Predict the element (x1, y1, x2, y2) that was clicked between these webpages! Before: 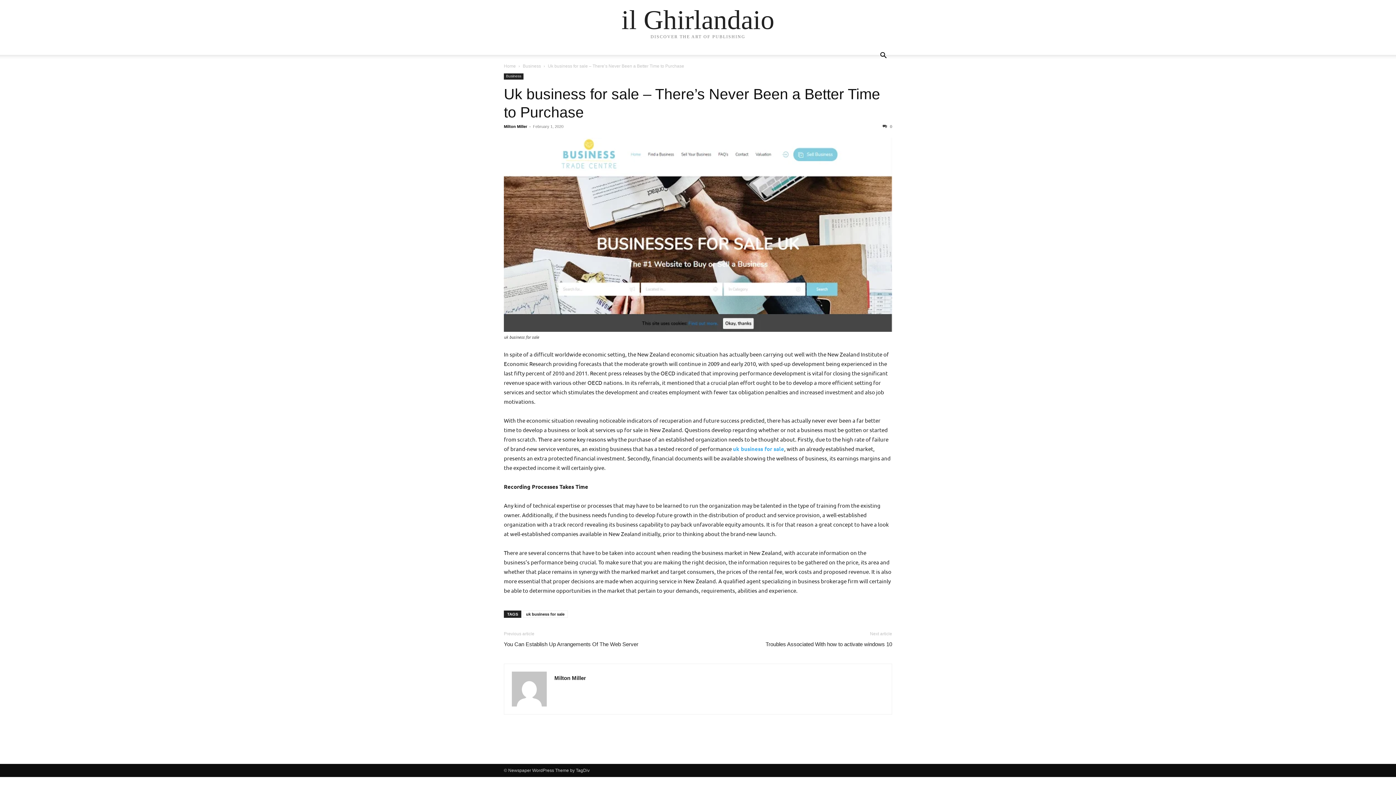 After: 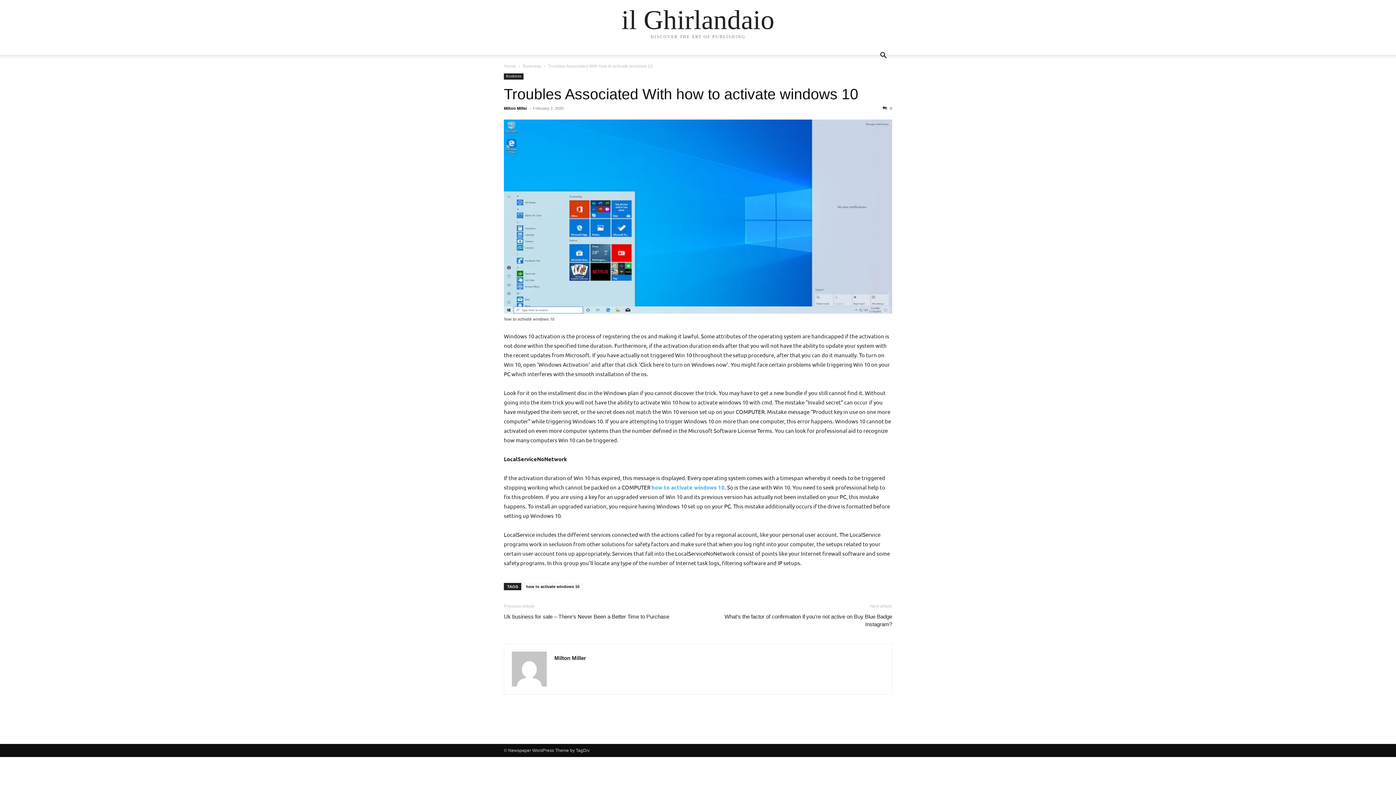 Action: bbox: (765, 640, 892, 648) label: Troubles Associated With how to activate windows 10